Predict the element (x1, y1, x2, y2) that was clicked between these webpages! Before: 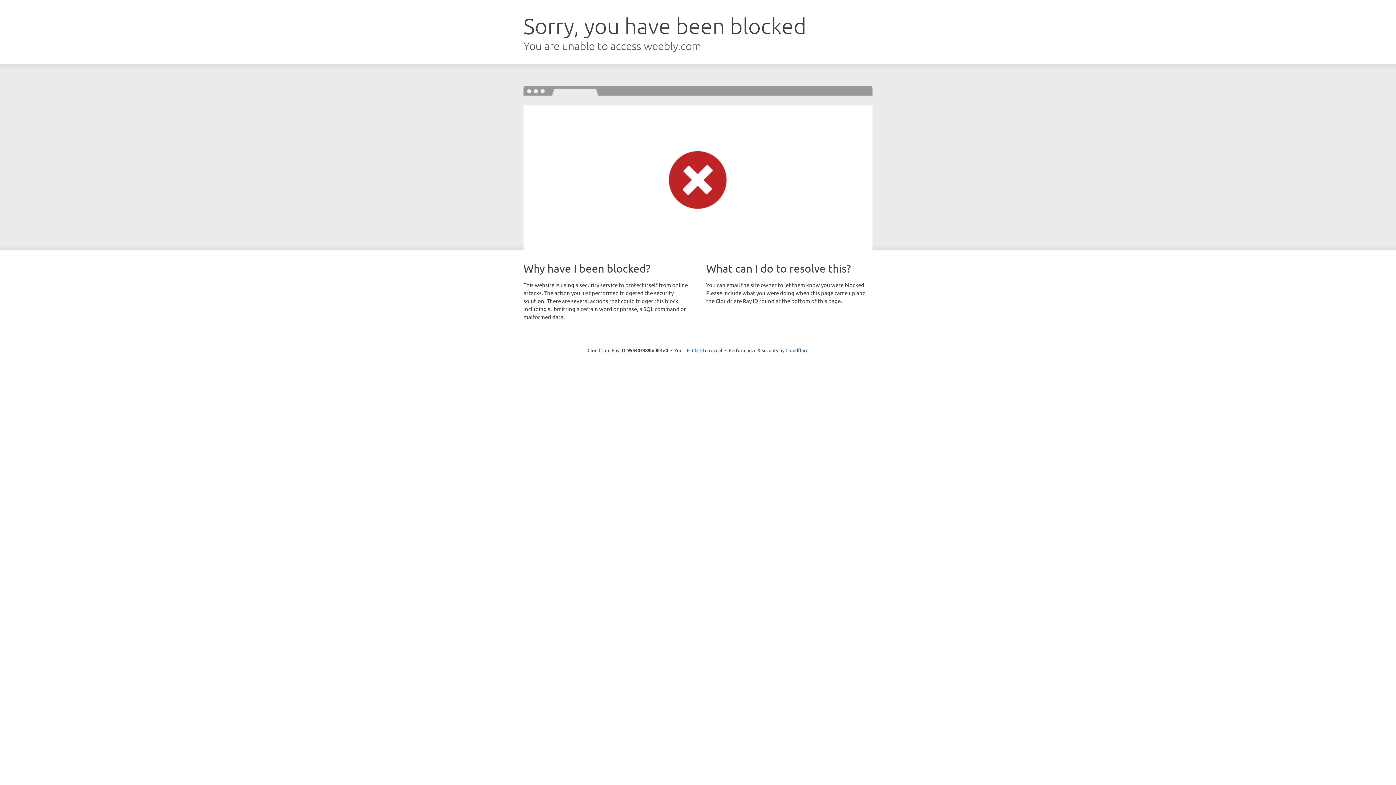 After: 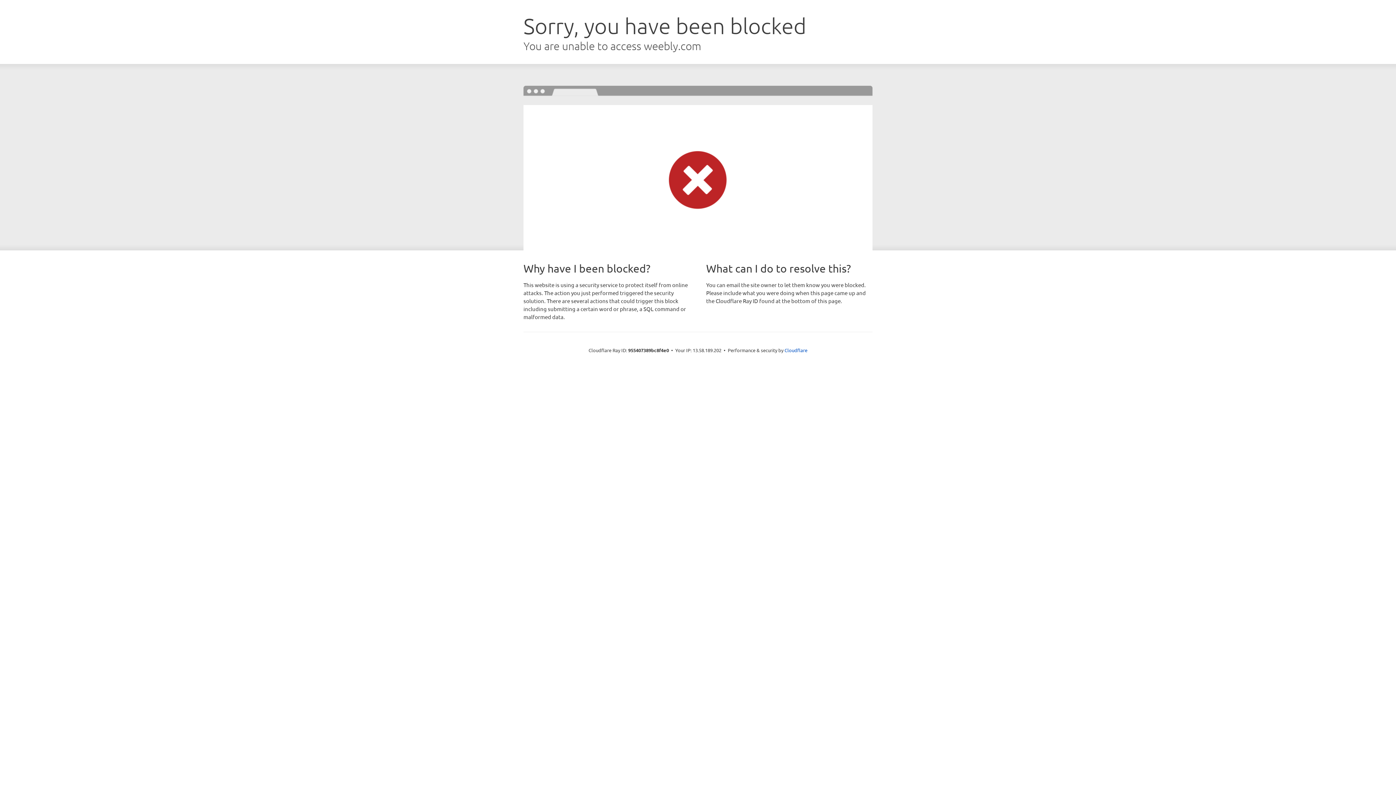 Action: label: Click to reveal bbox: (692, 346, 722, 353)